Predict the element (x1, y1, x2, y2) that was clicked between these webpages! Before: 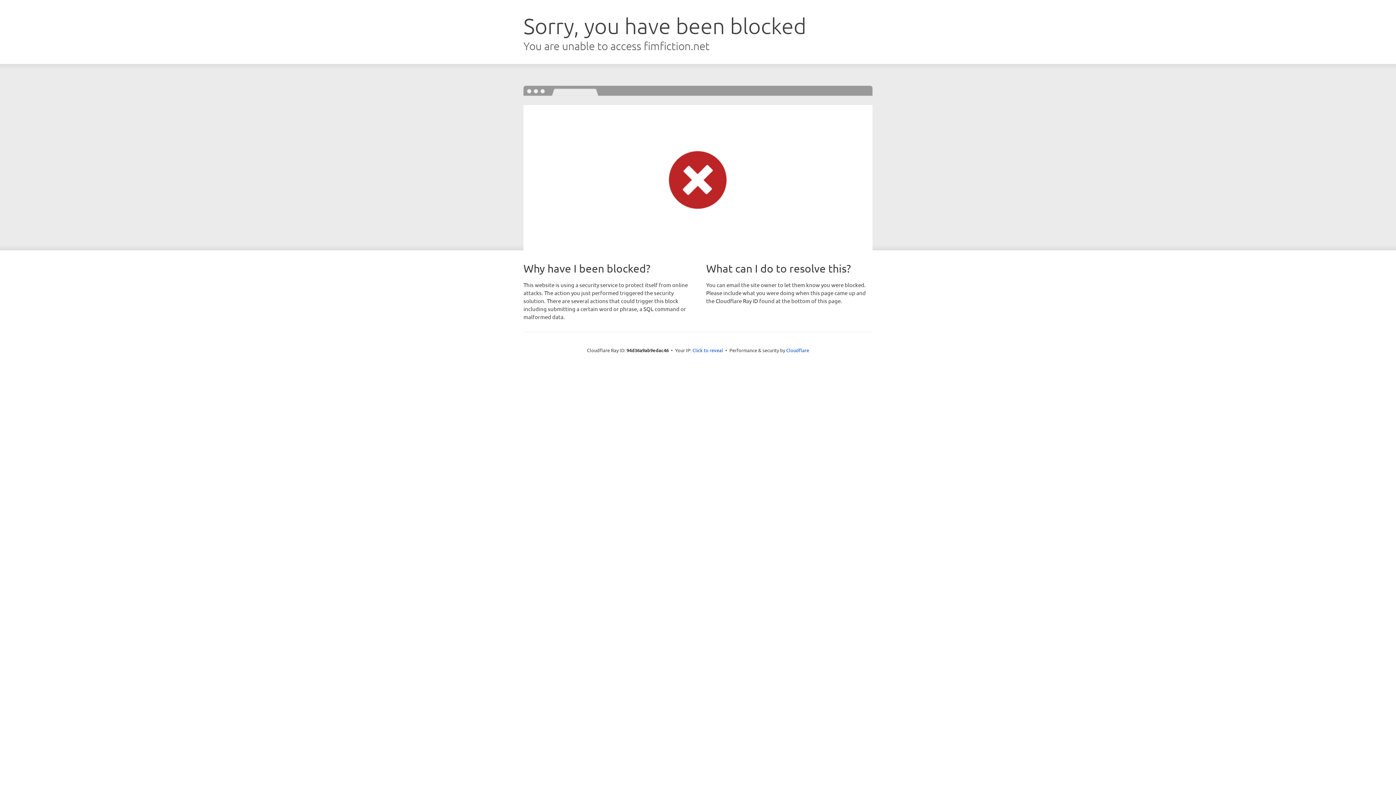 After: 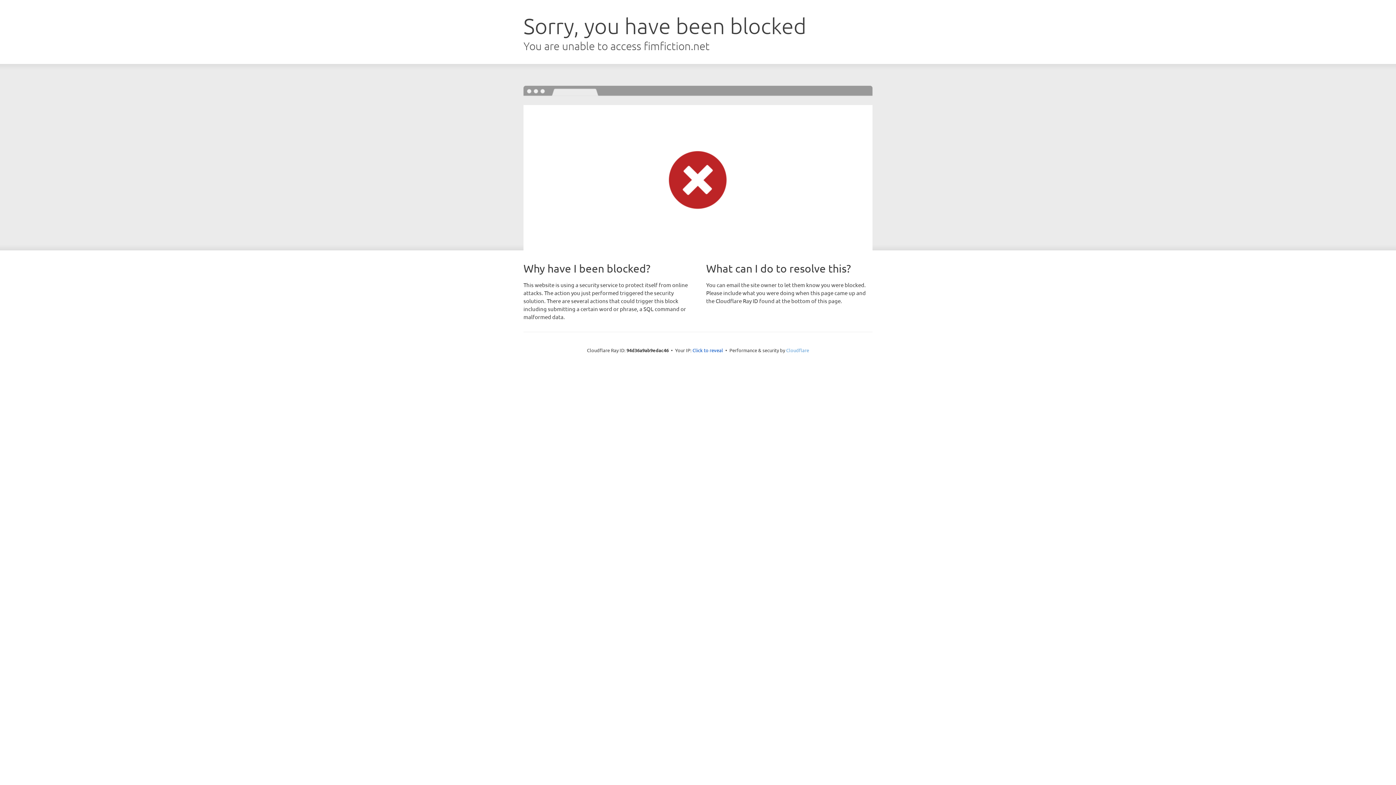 Action: label: Cloudflare bbox: (786, 347, 809, 353)